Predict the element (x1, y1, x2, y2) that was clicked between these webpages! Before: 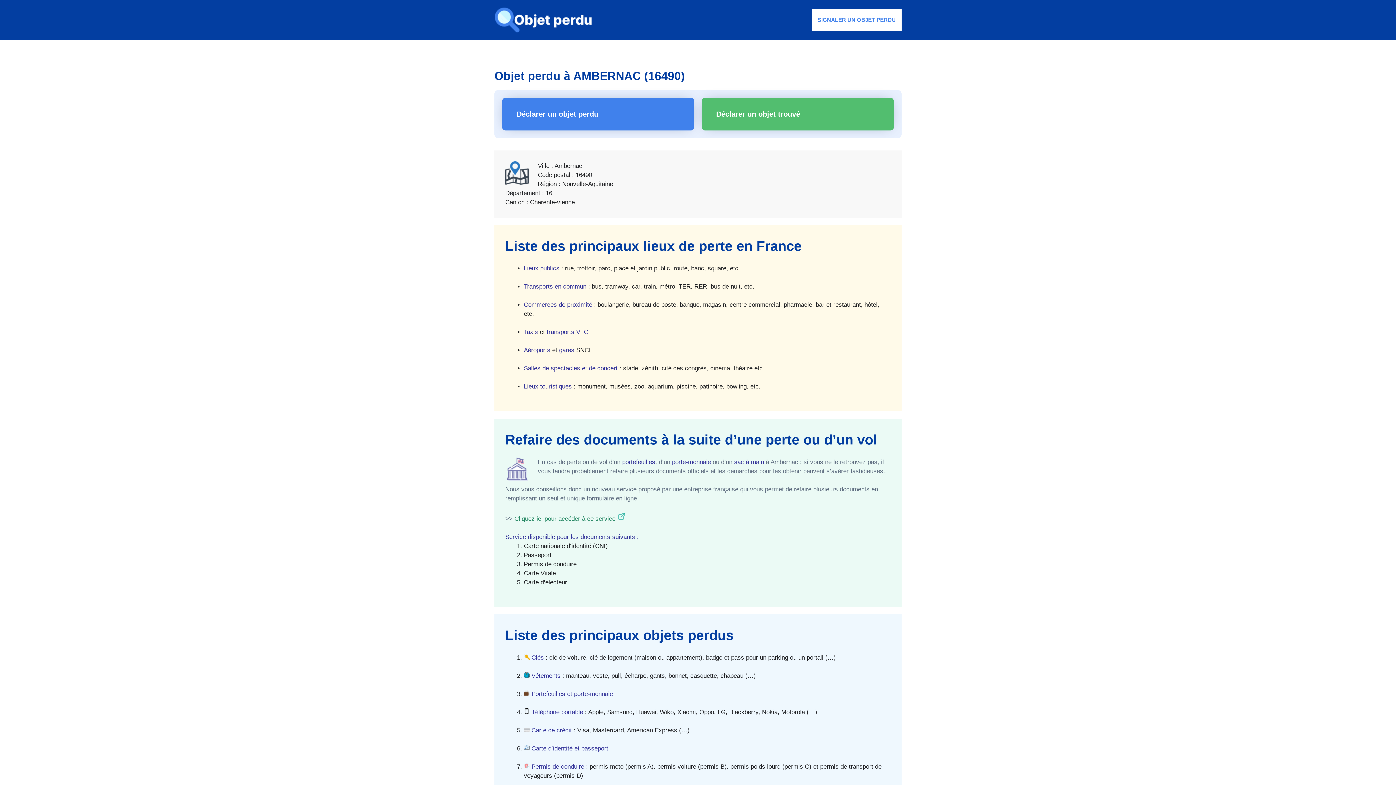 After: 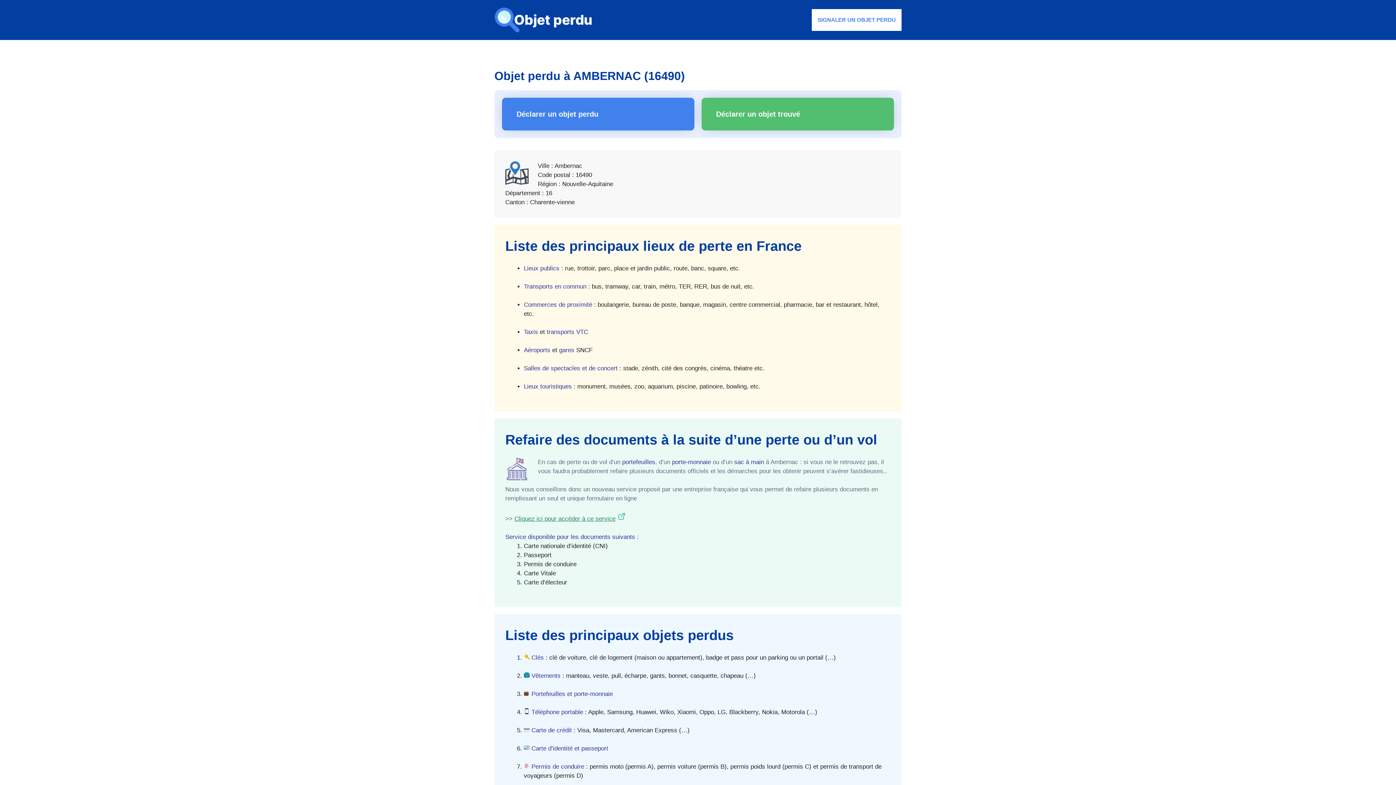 Action: bbox: (514, 515, 615, 522) label: Cliquez ici pour accéder à ce service